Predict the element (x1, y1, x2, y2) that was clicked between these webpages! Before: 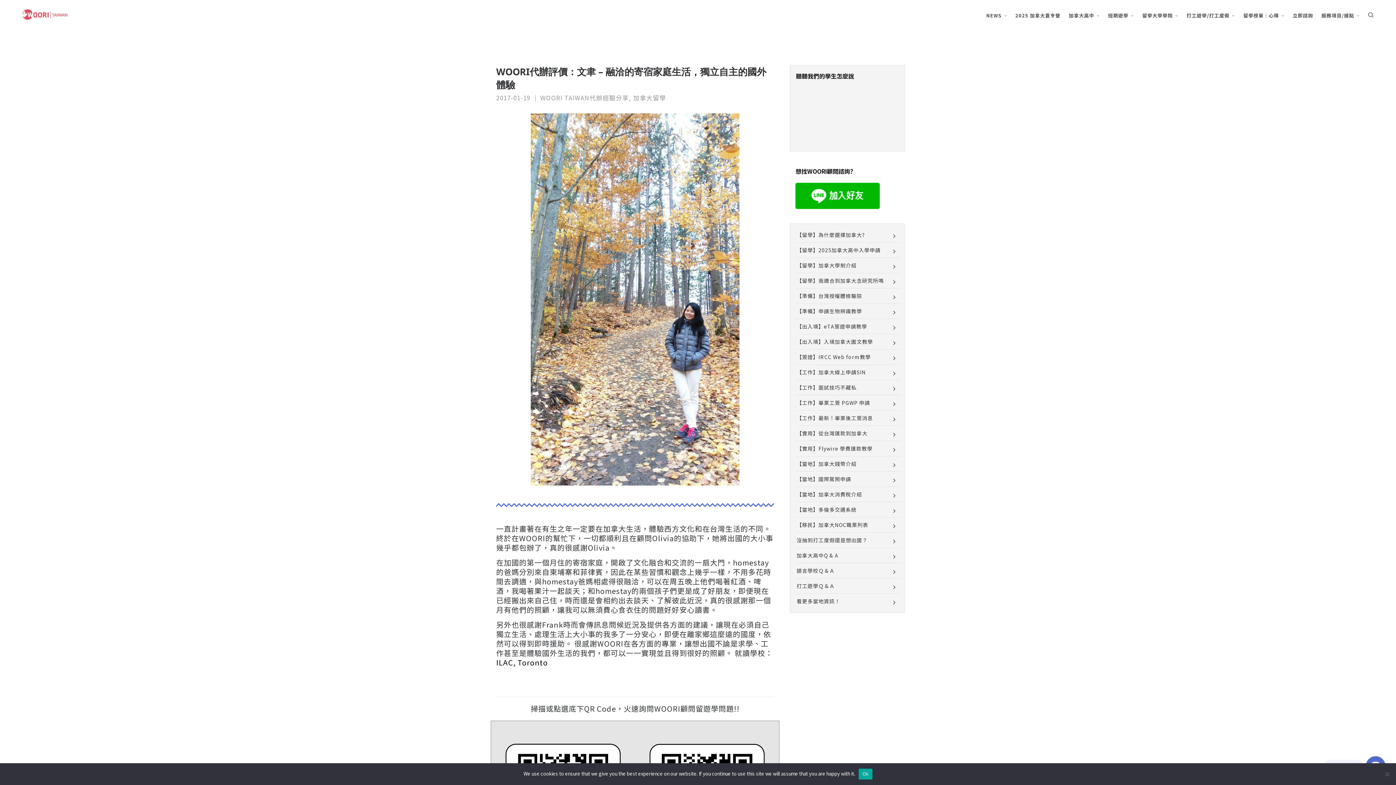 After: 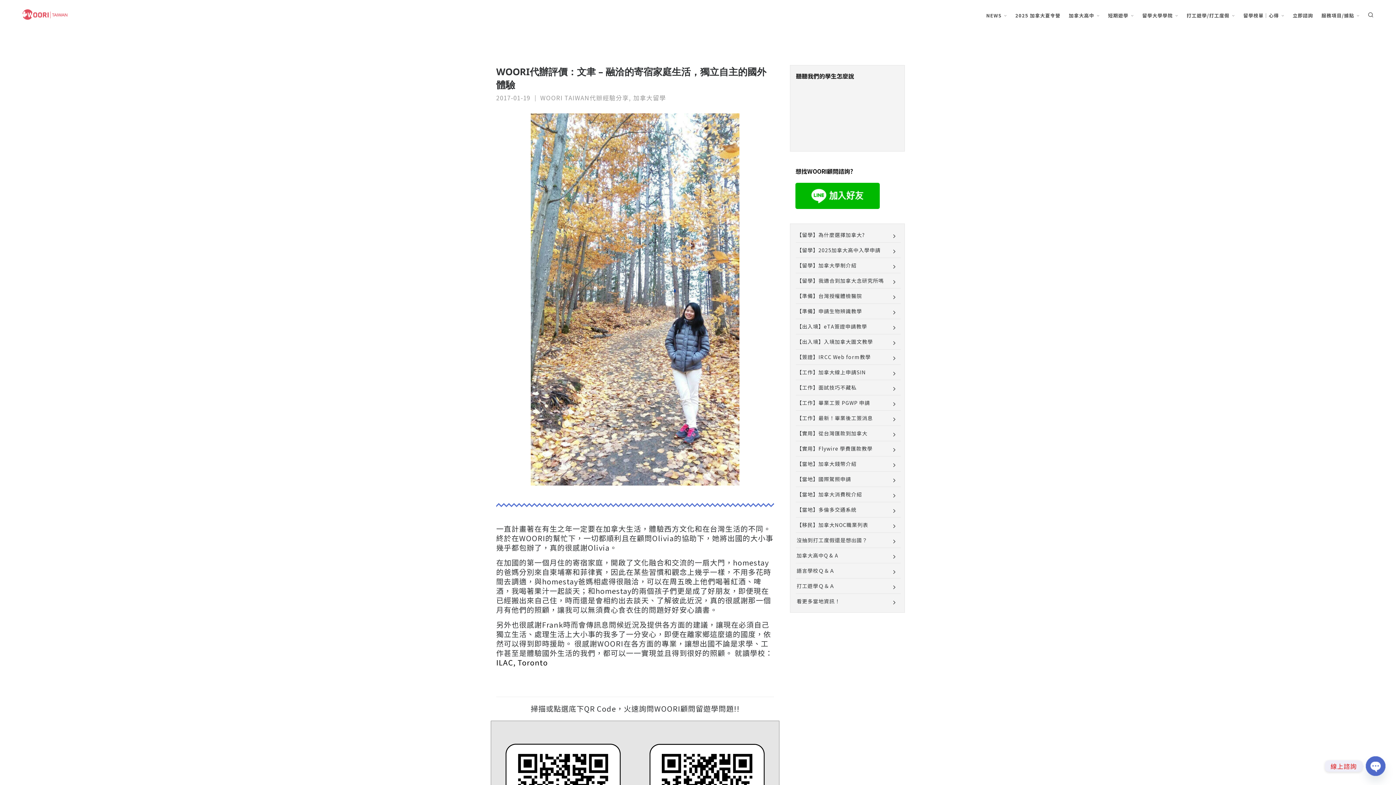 Action: bbox: (859, 768, 872, 779) label: Ok